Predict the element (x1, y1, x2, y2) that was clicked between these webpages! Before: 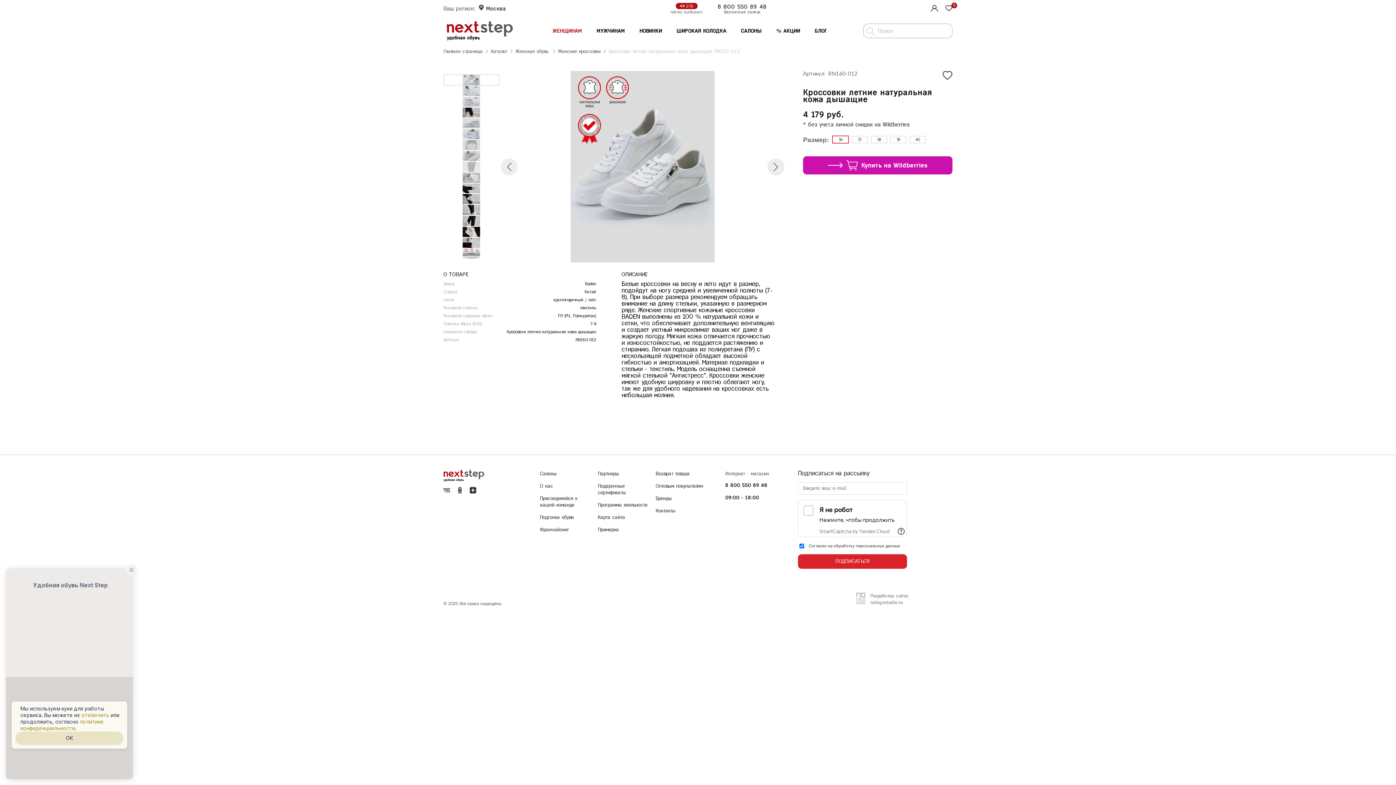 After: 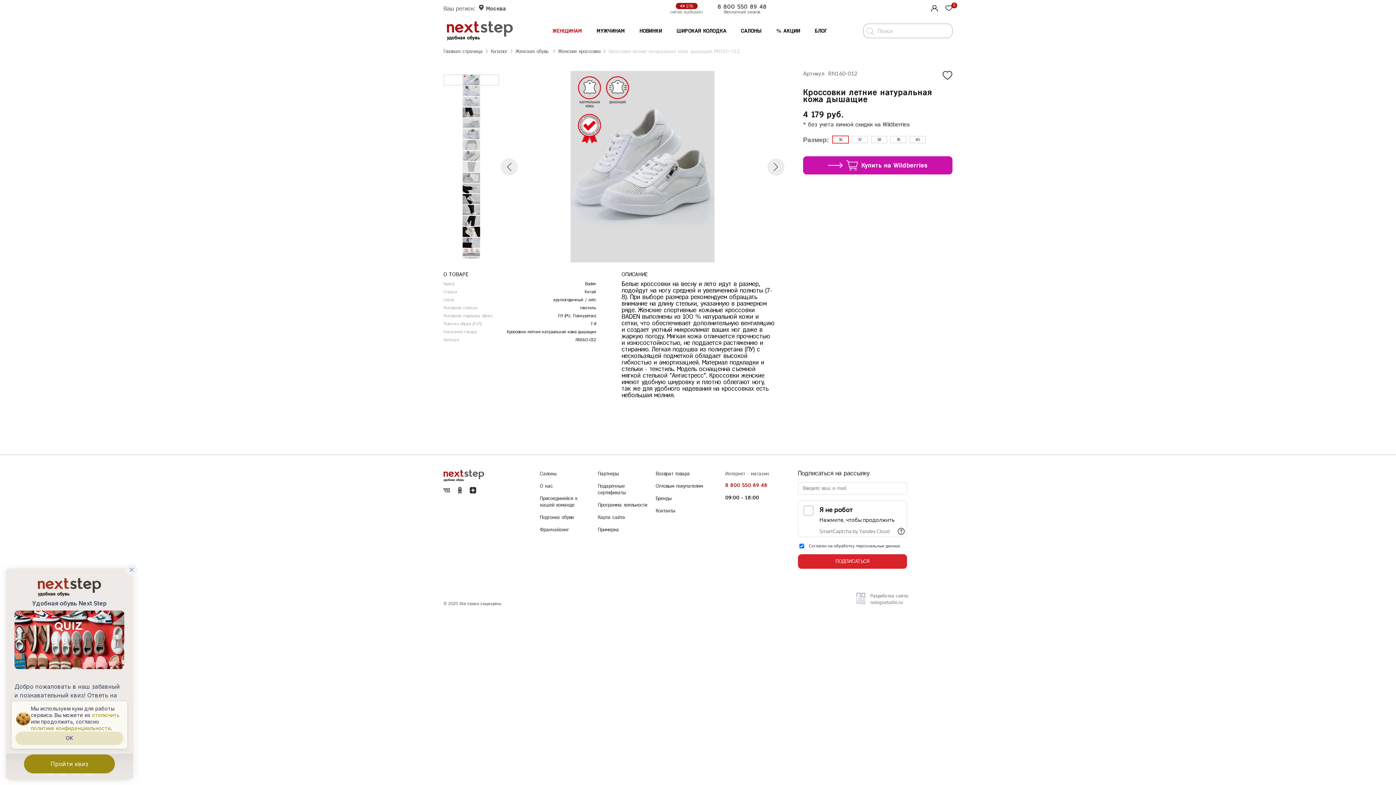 Action: bbox: (725, 482, 780, 488) label: 8 800 550 89 48